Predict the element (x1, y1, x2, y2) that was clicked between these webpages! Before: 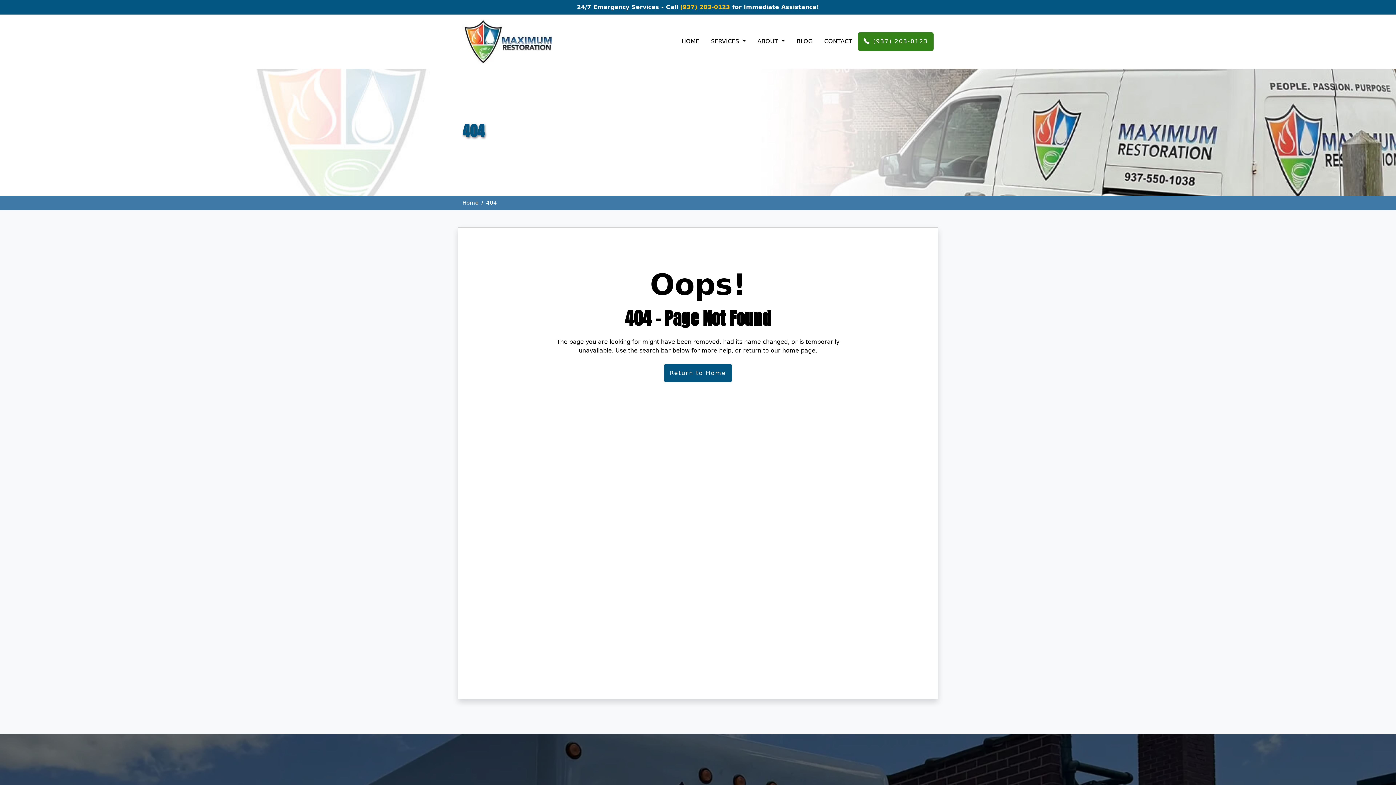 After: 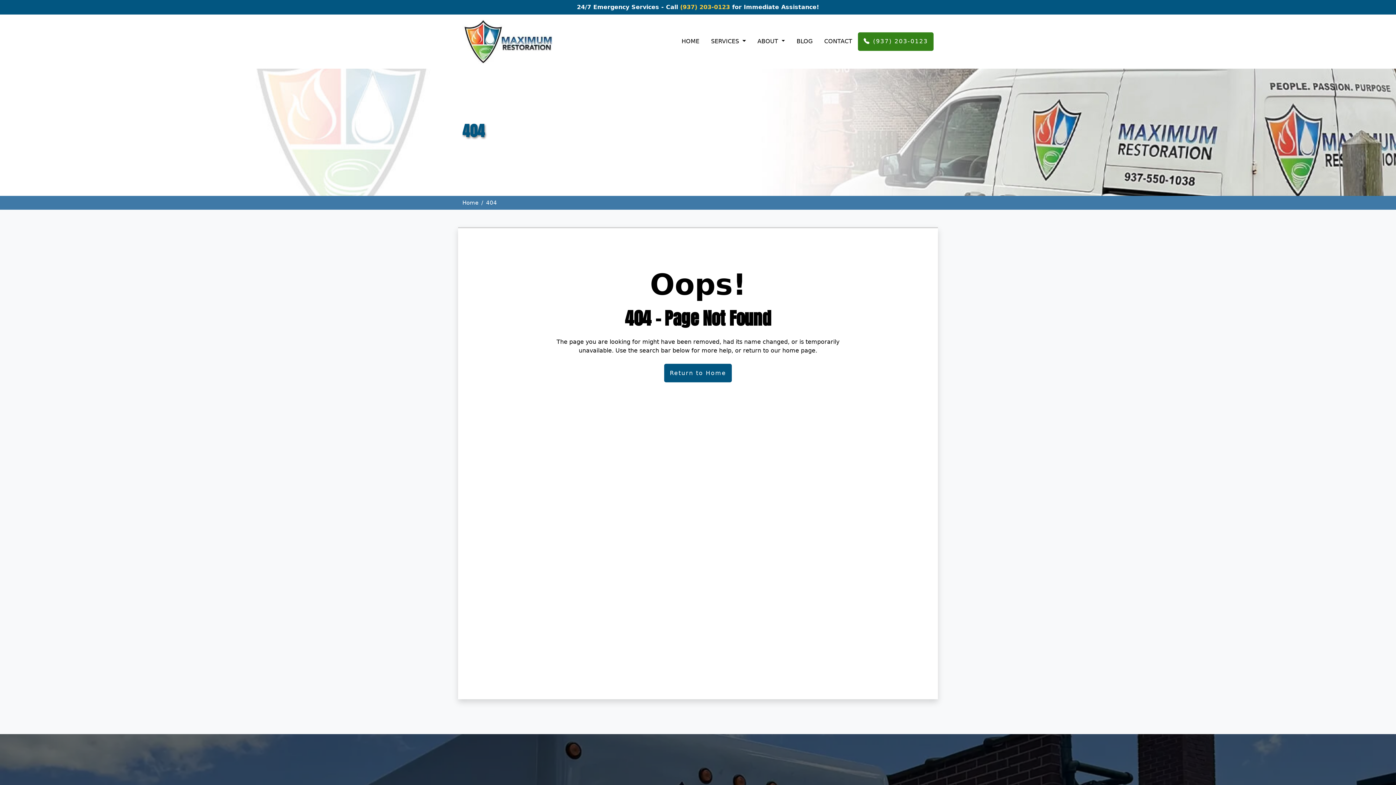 Action: label: (937) 203-0123 bbox: (680, 3, 730, 10)